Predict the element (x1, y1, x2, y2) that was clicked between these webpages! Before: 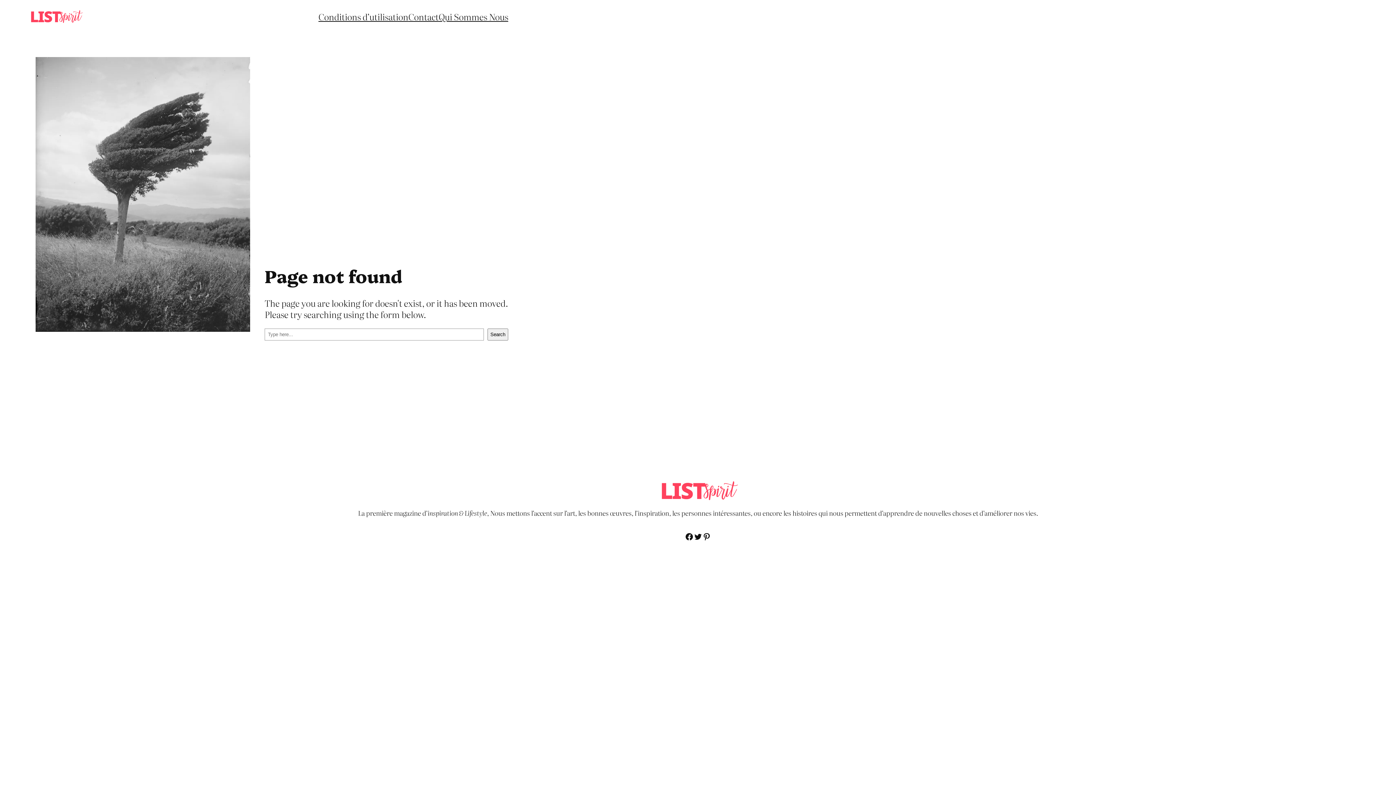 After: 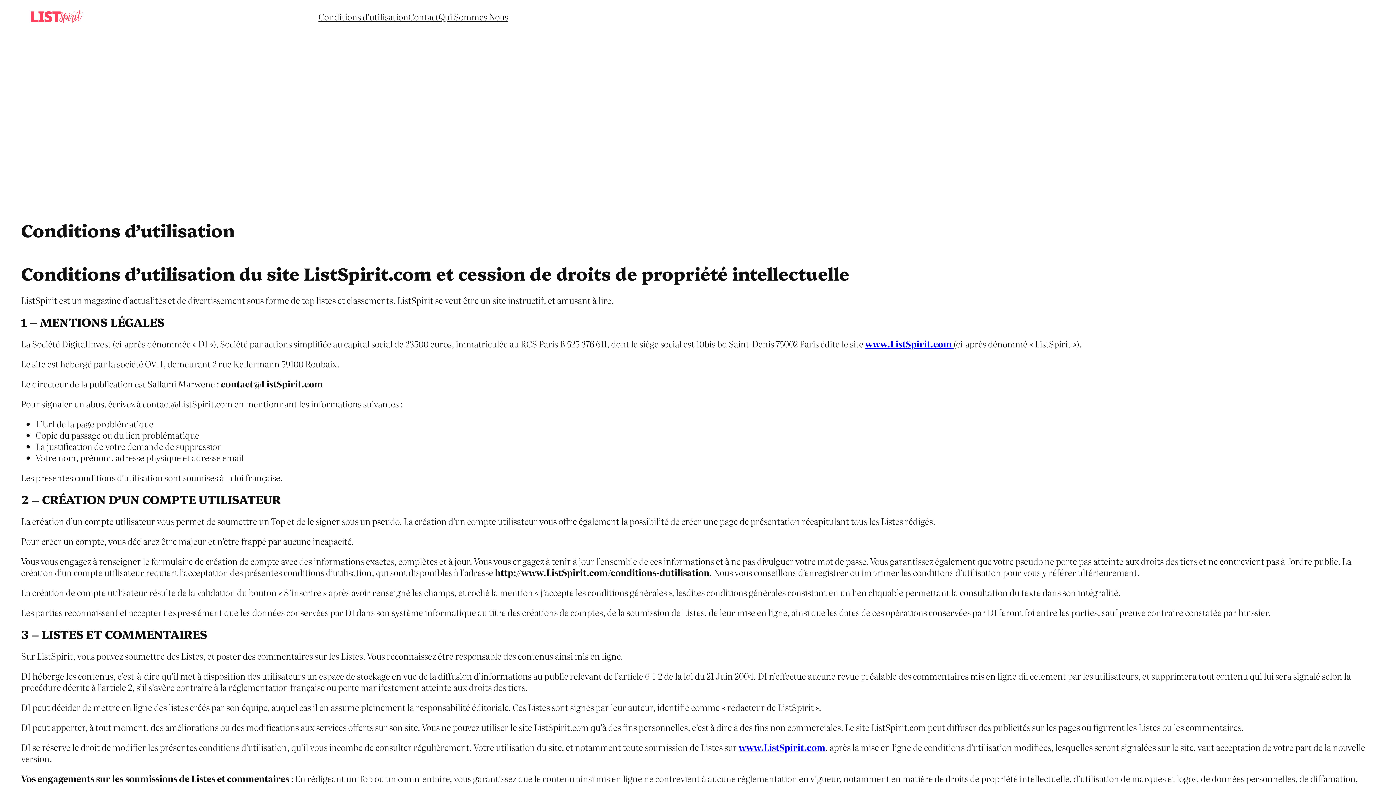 Action: bbox: (318, 10, 408, 22) label: Conditions d’utilisation